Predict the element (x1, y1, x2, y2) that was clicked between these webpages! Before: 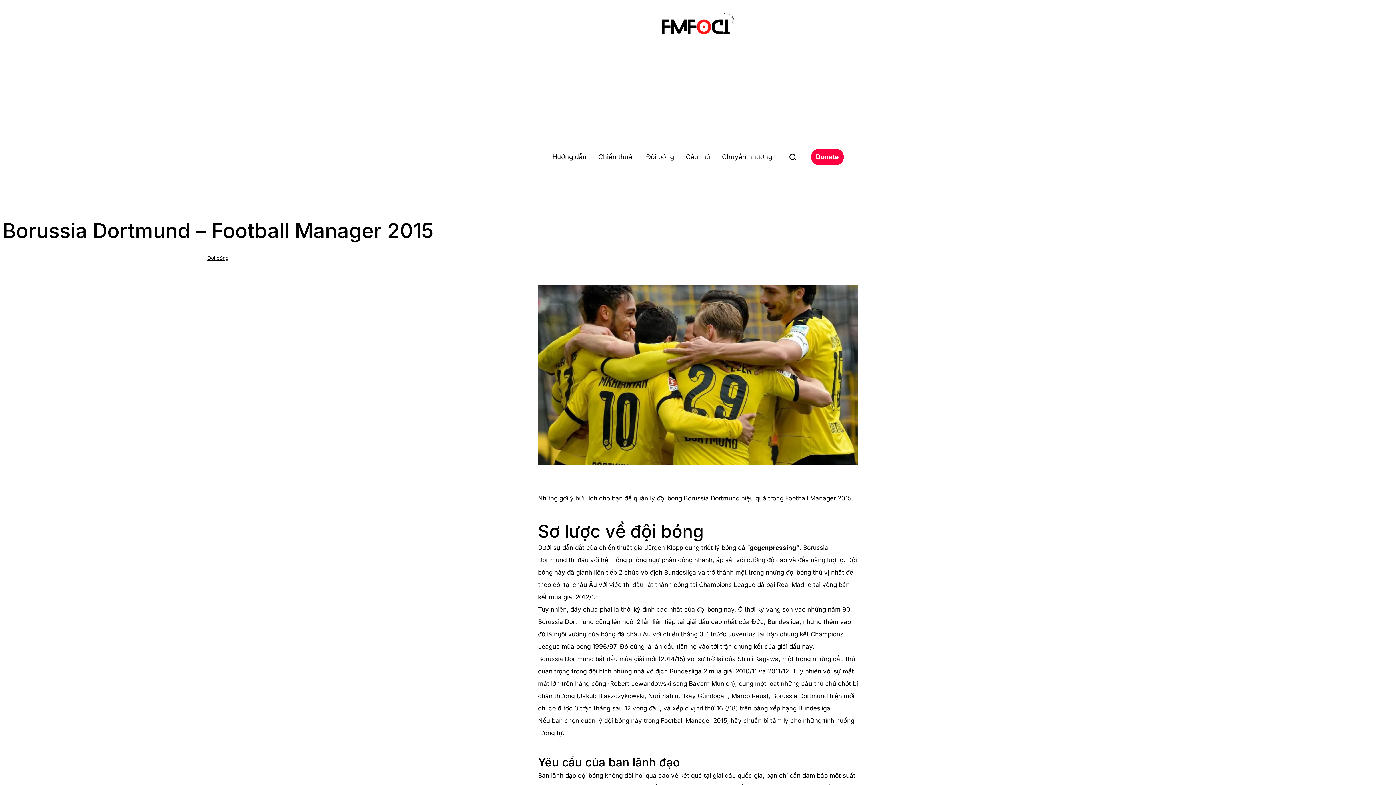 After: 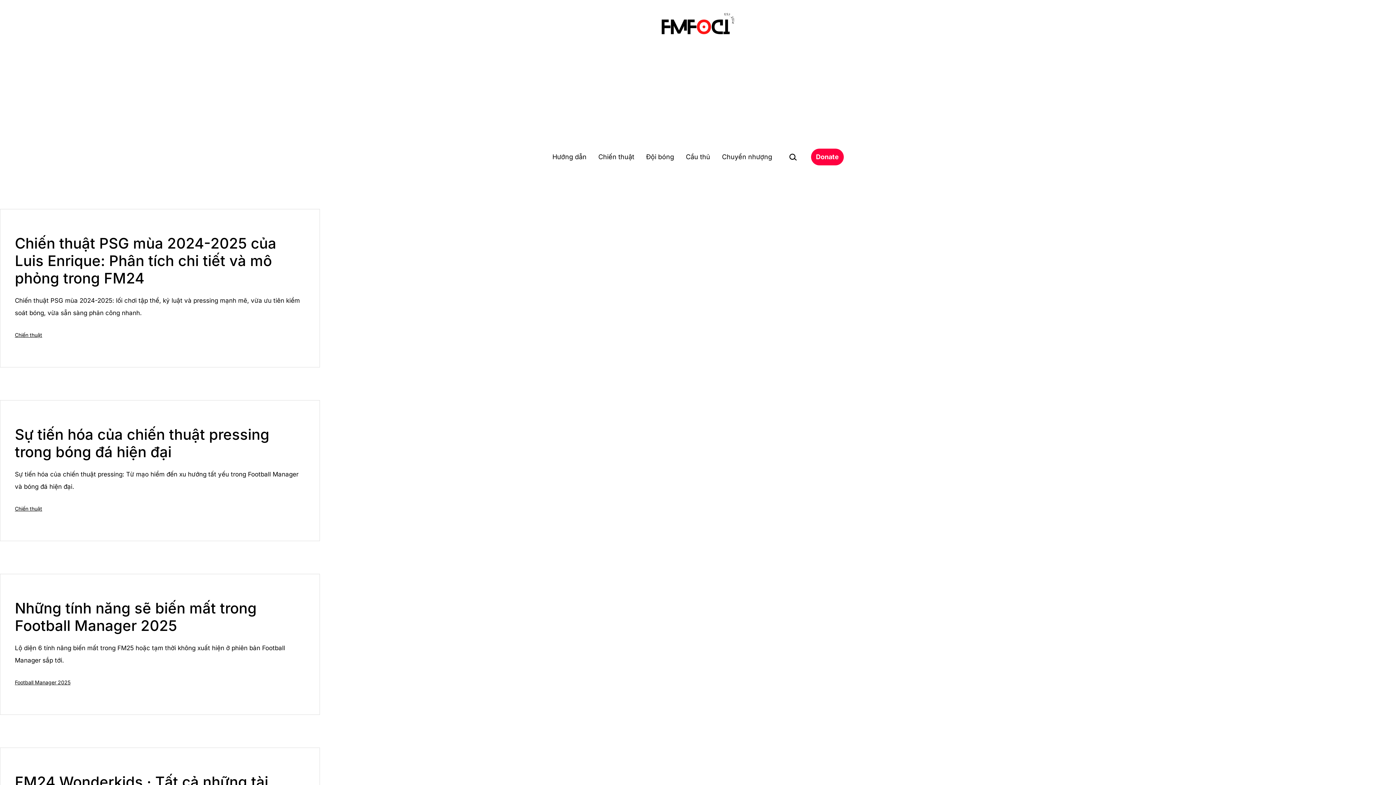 Action: bbox: (661, 13, 734, 34)